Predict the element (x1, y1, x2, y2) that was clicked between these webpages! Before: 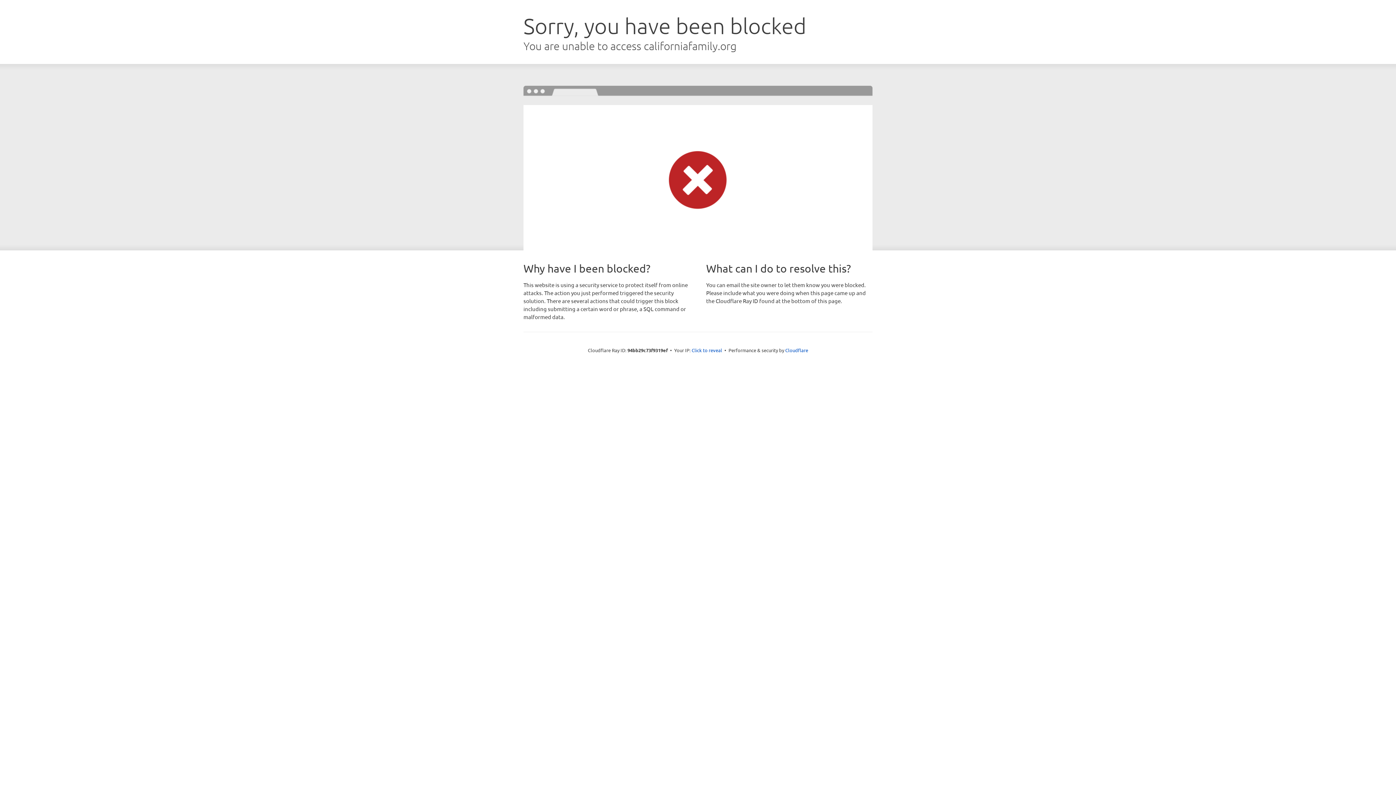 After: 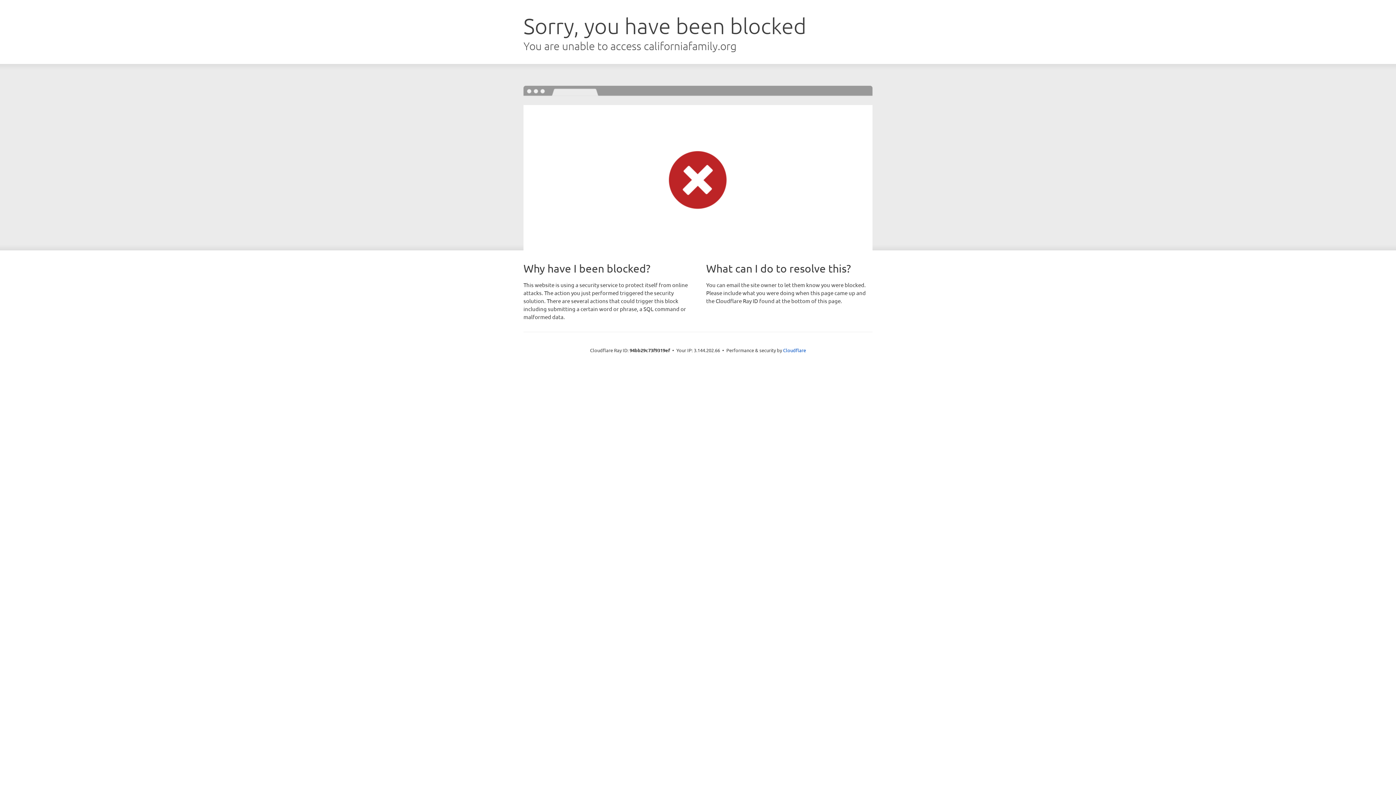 Action: bbox: (691, 346, 722, 353) label: Click to reveal